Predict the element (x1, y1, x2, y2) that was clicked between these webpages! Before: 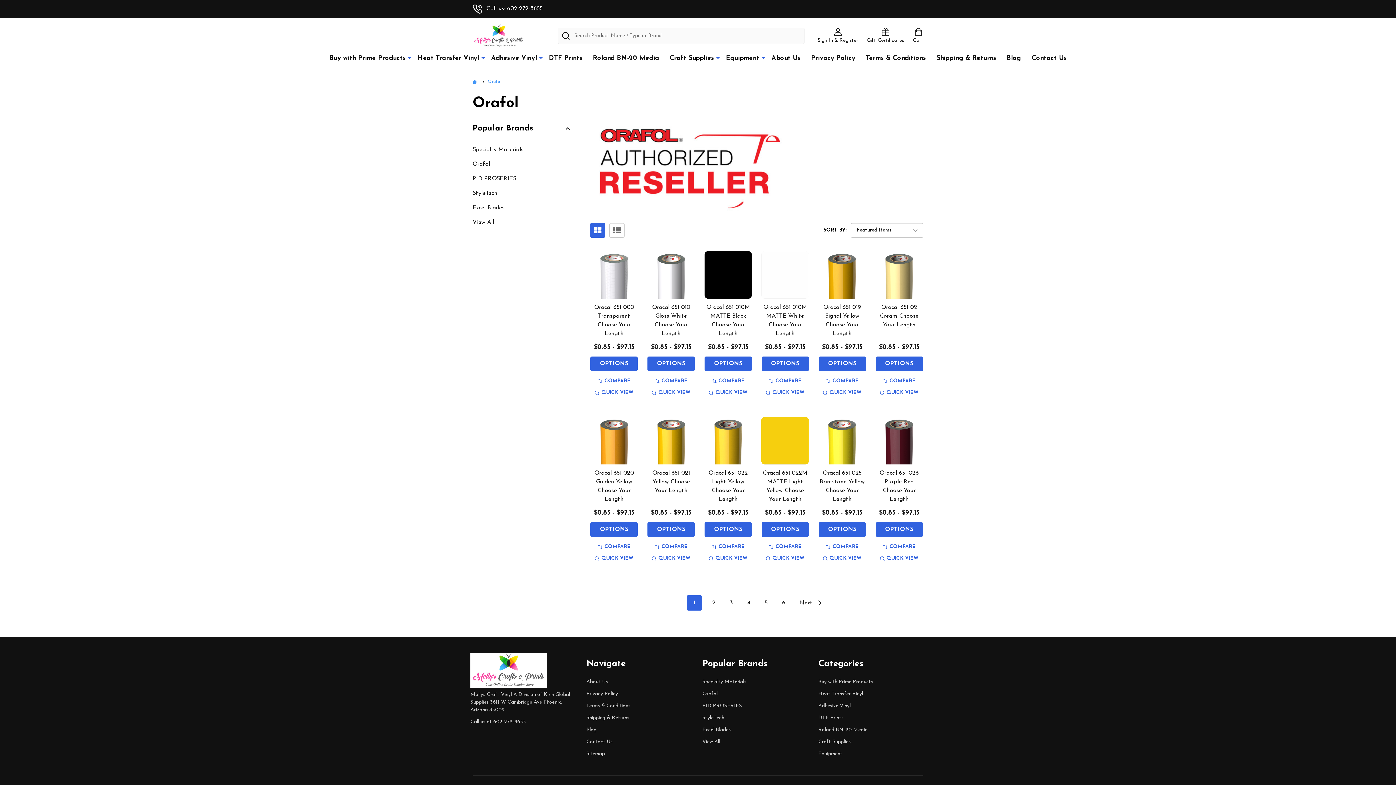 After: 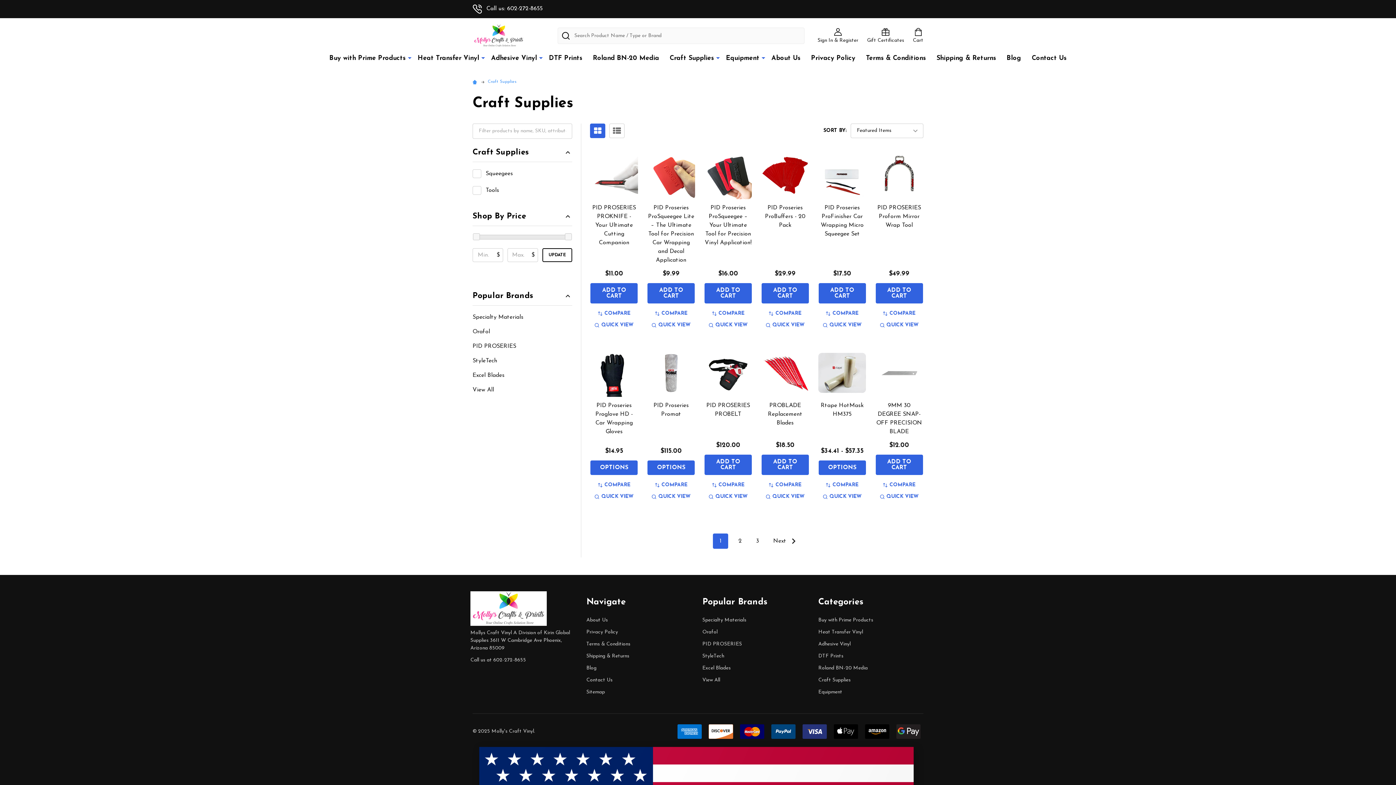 Action: label: Craft Supplies bbox: (818, 739, 850, 744)